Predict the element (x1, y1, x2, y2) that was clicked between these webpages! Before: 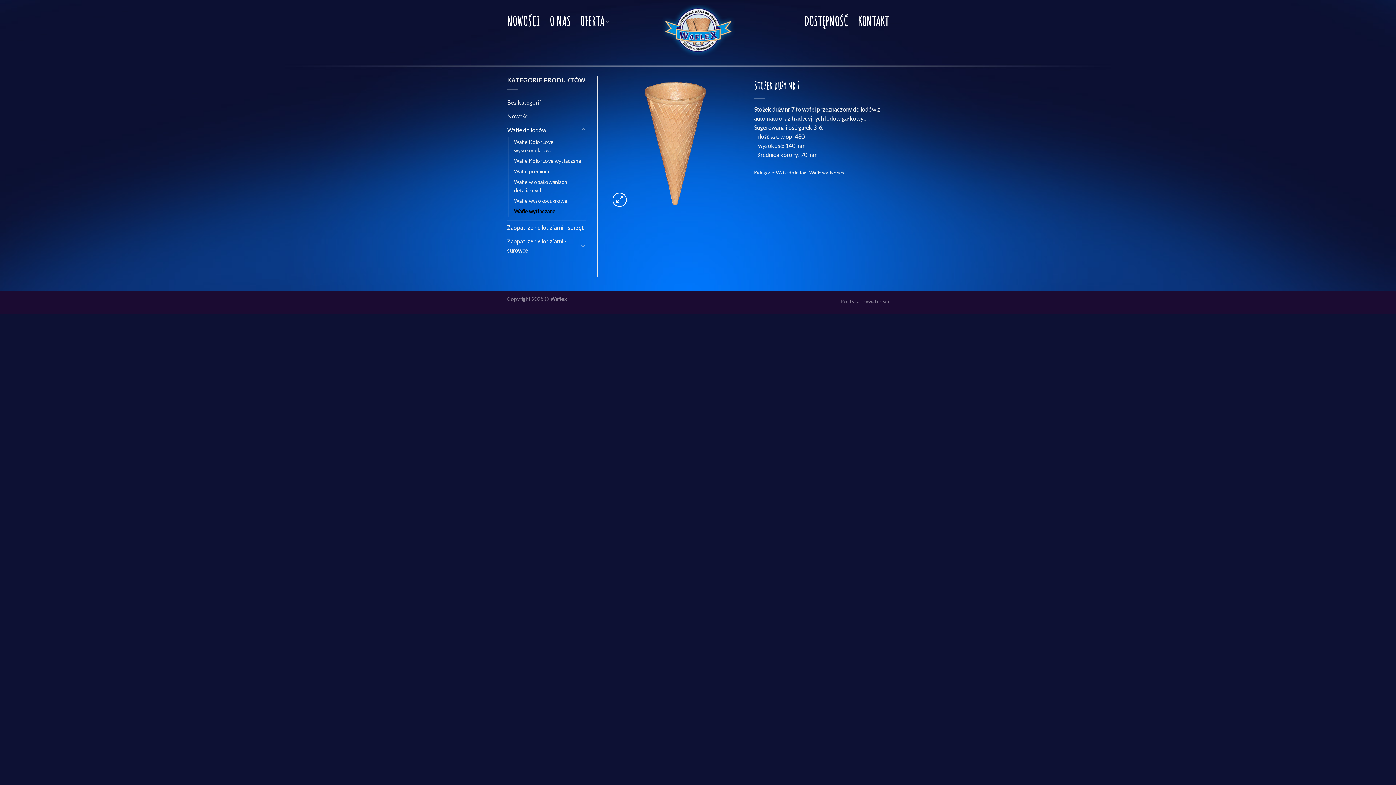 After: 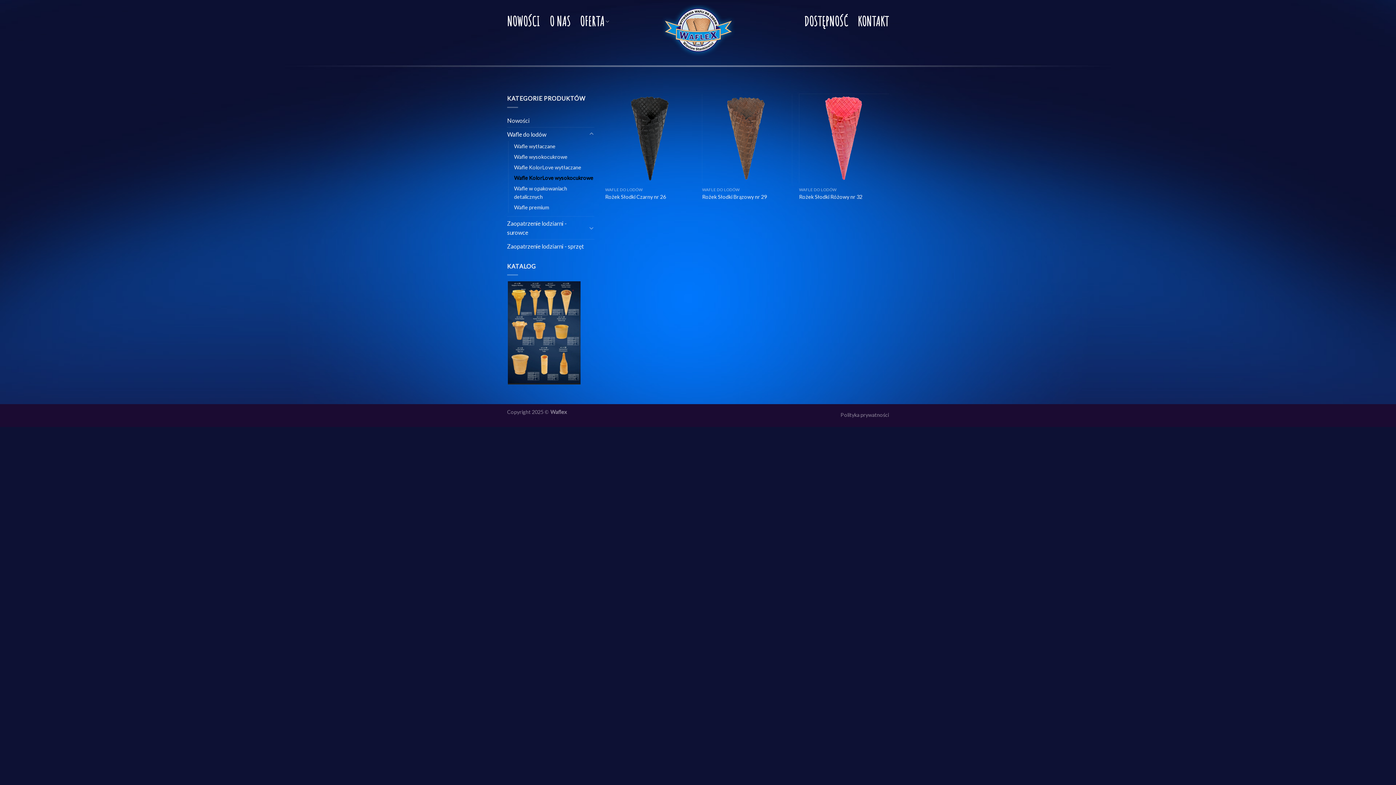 Action: label: Wafle KolorLove wysokocukrowe bbox: (514, 136, 586, 155)